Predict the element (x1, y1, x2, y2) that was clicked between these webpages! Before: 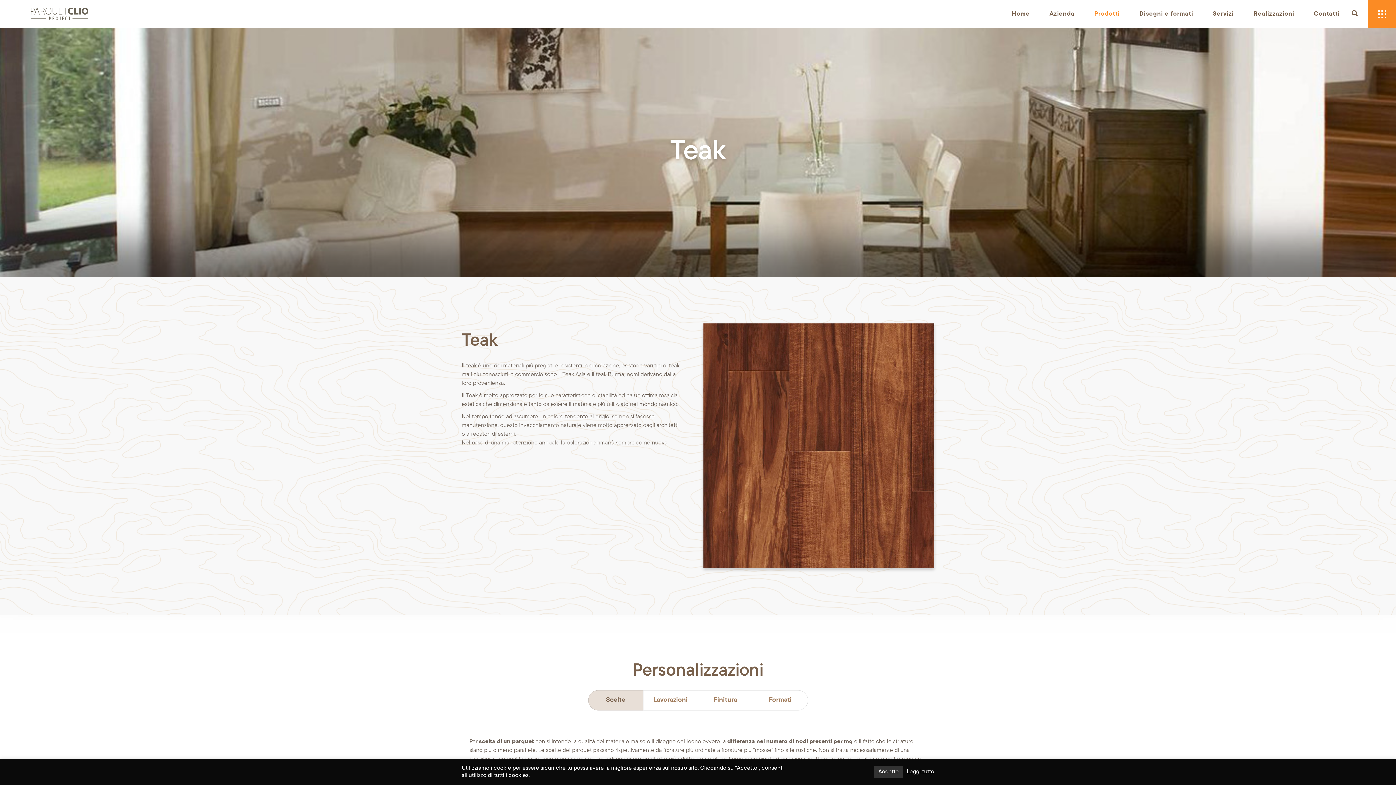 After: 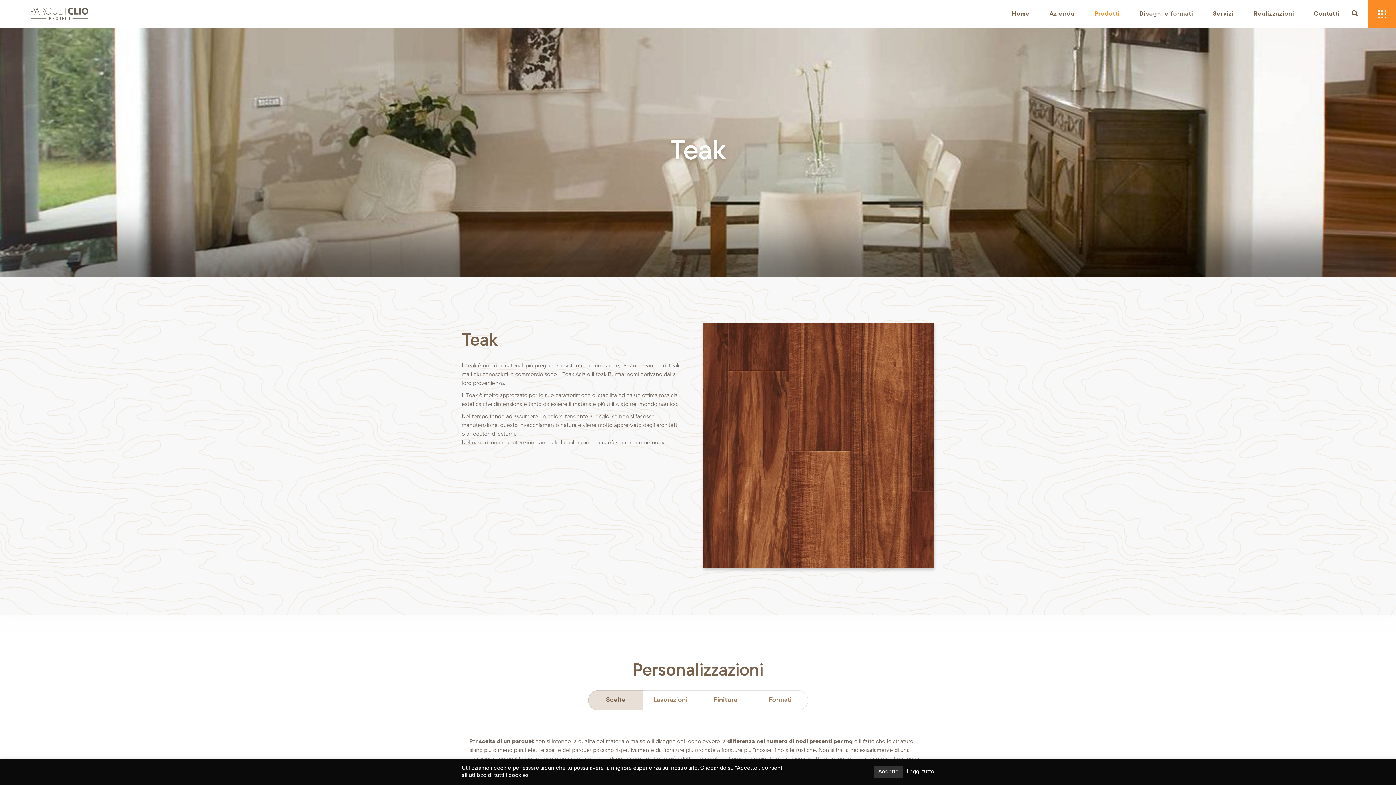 Action: label: Leggi tutto bbox: (906, 768, 934, 776)